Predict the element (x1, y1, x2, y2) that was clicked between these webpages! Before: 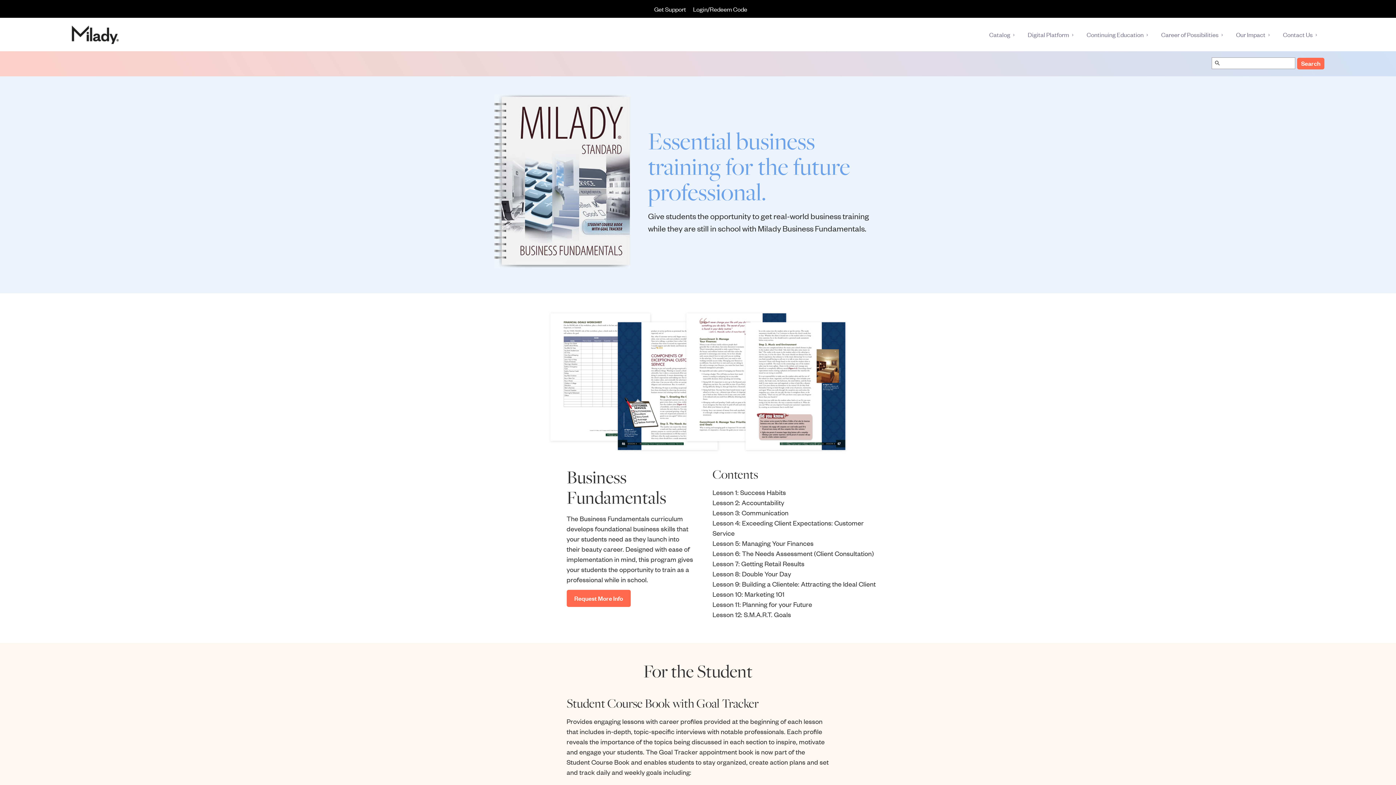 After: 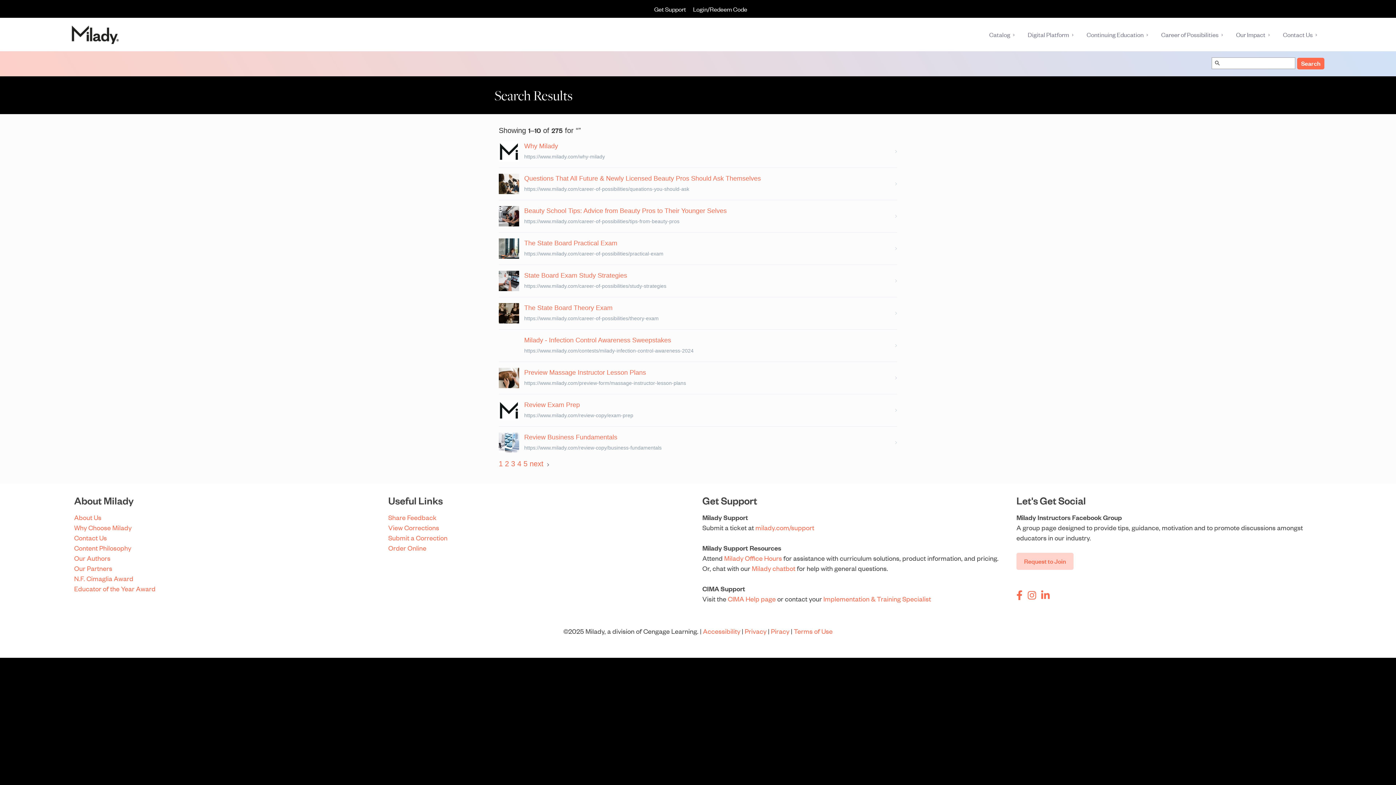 Action: bbox: (1297, 57, 1324, 69) label: Search